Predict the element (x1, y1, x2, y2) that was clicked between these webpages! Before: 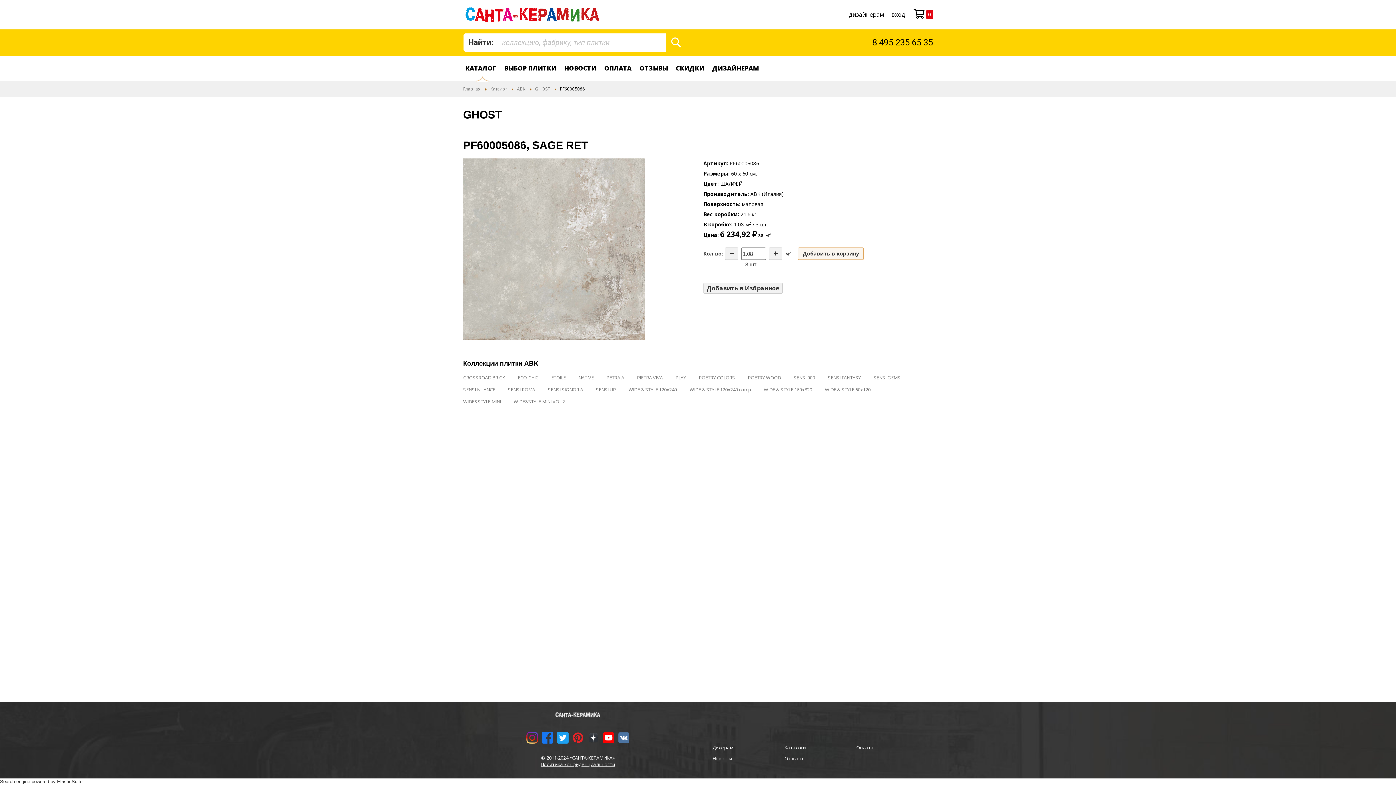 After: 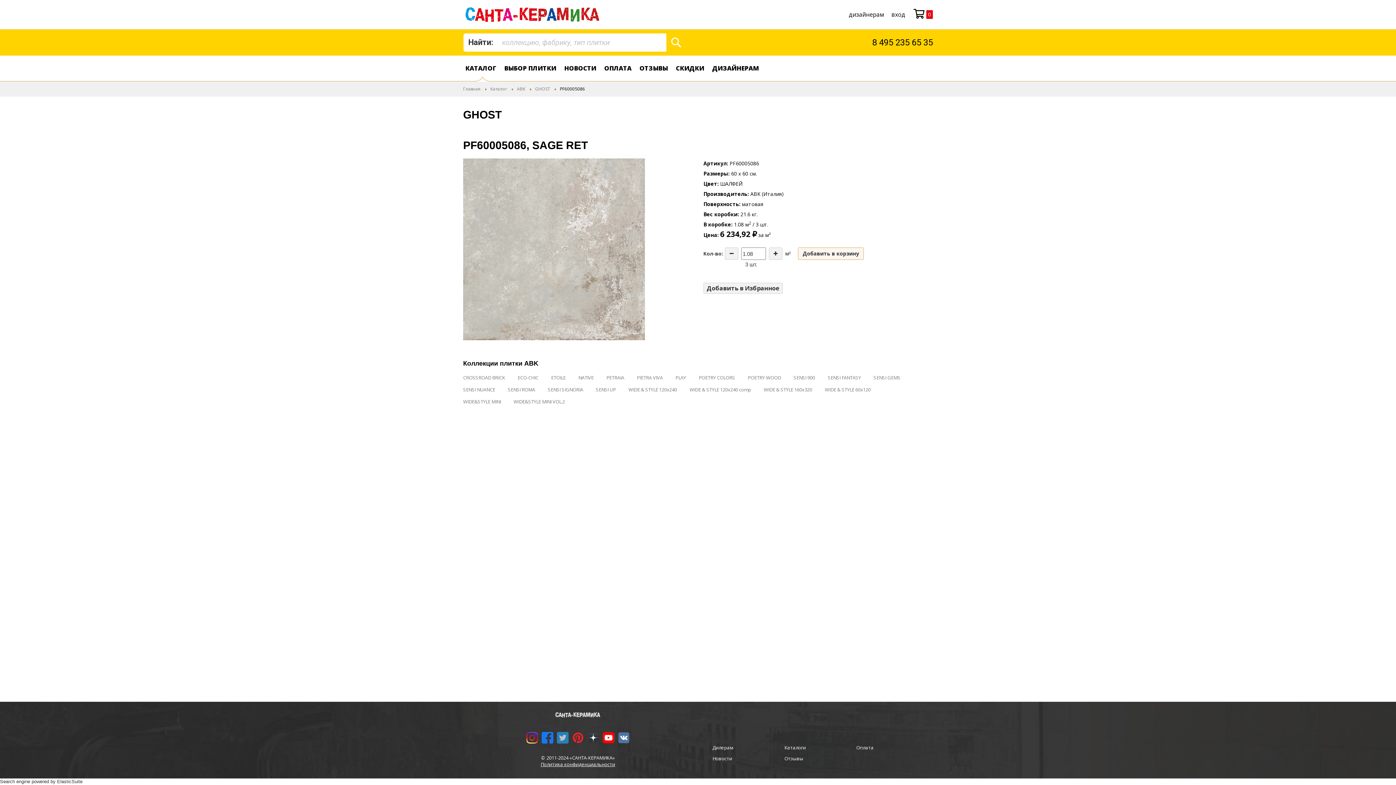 Action: bbox: (556, 734, 568, 740)